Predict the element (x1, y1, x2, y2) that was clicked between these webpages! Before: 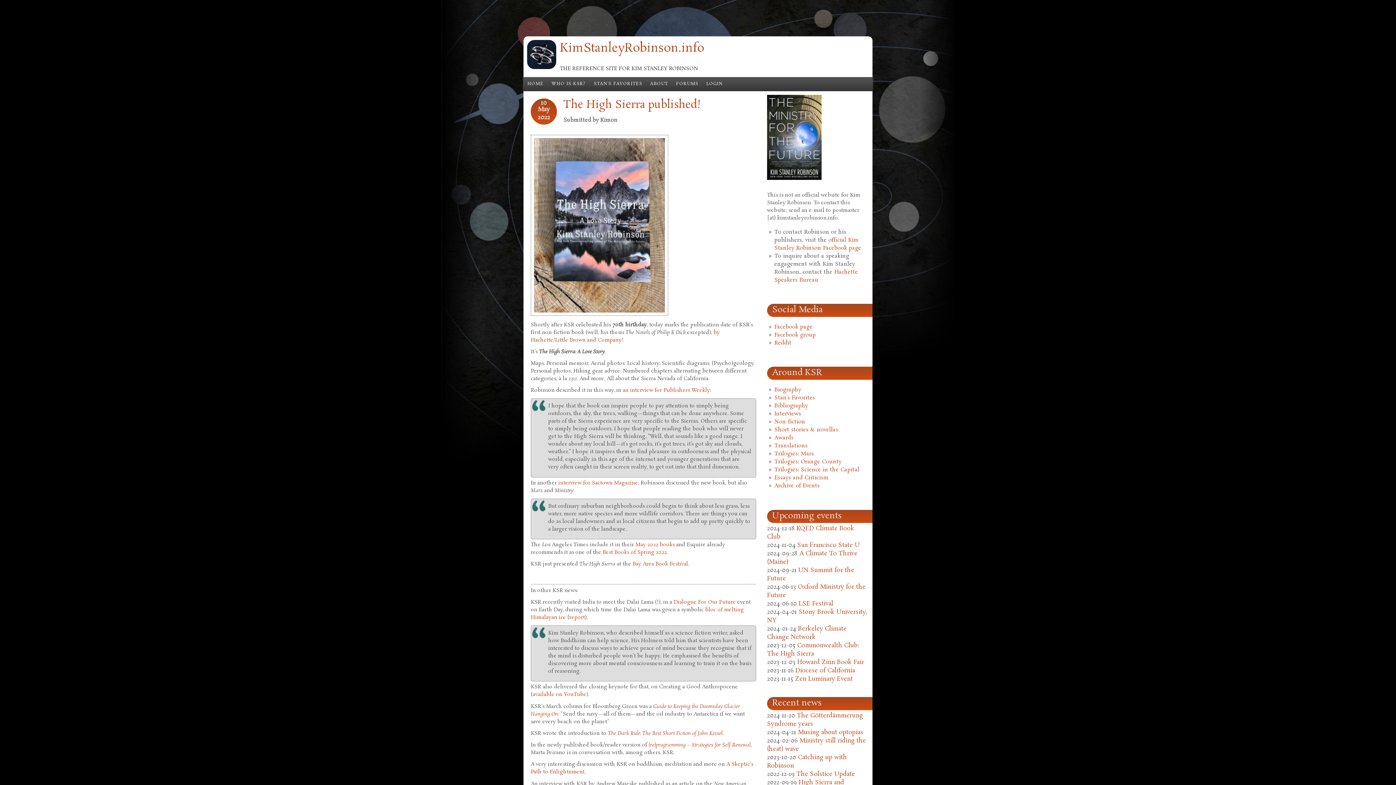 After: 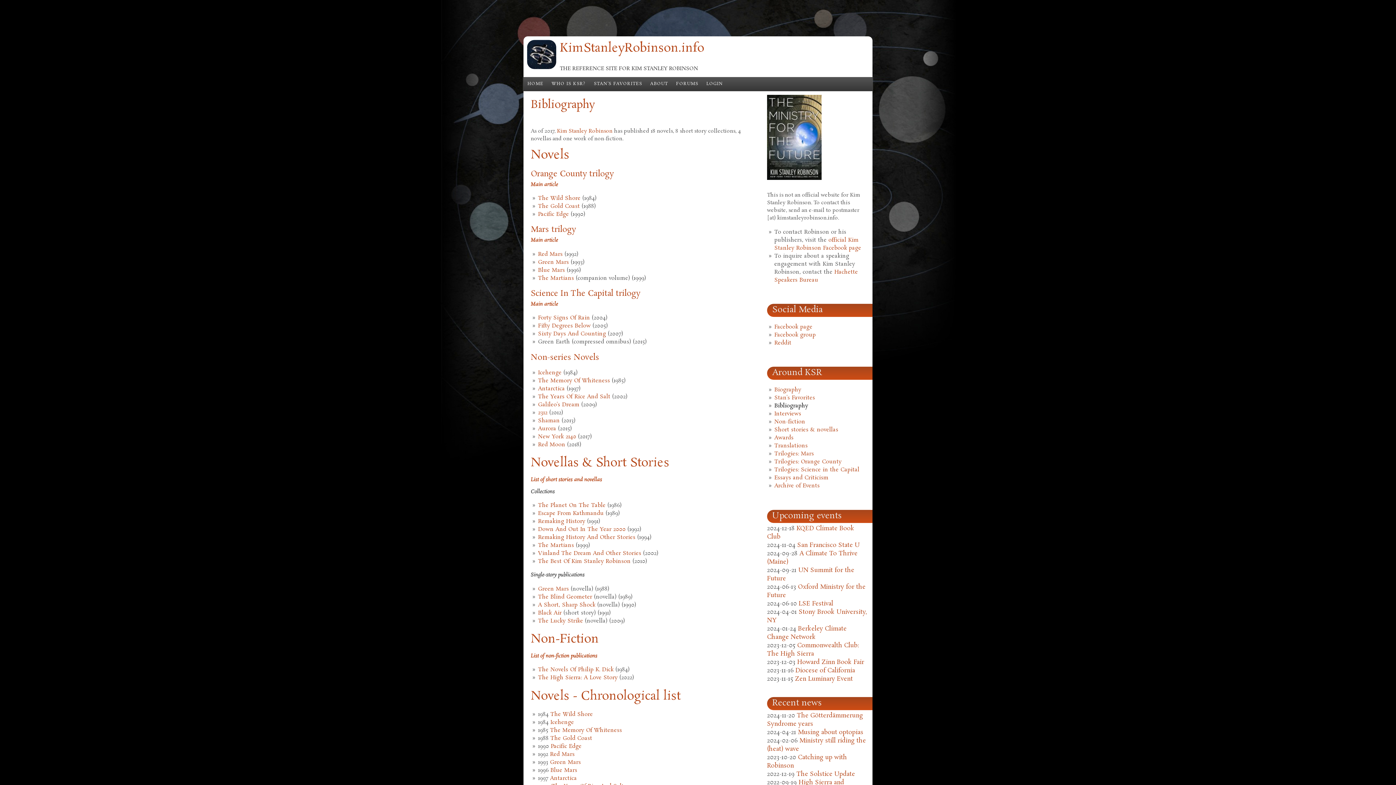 Action: bbox: (774, 402, 808, 409) label: Bibliography